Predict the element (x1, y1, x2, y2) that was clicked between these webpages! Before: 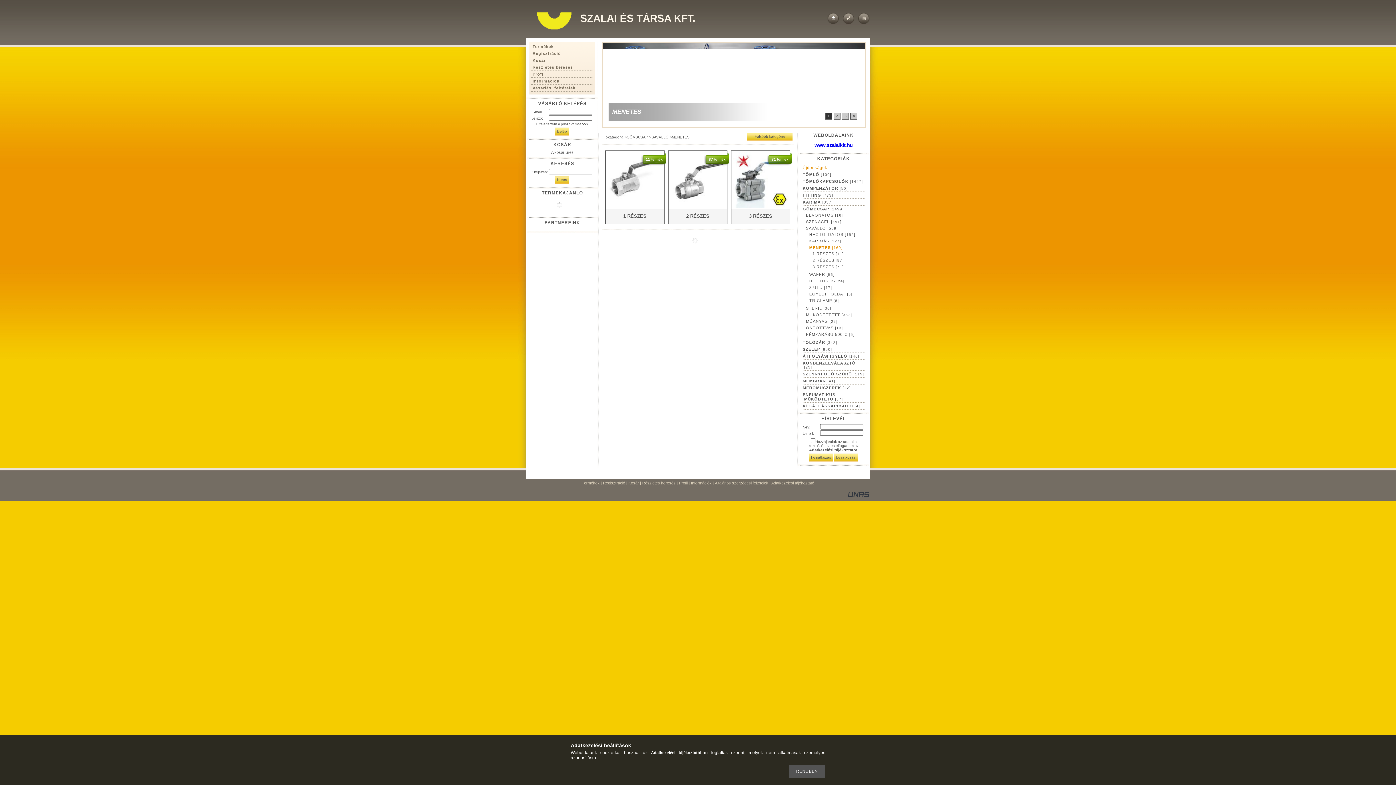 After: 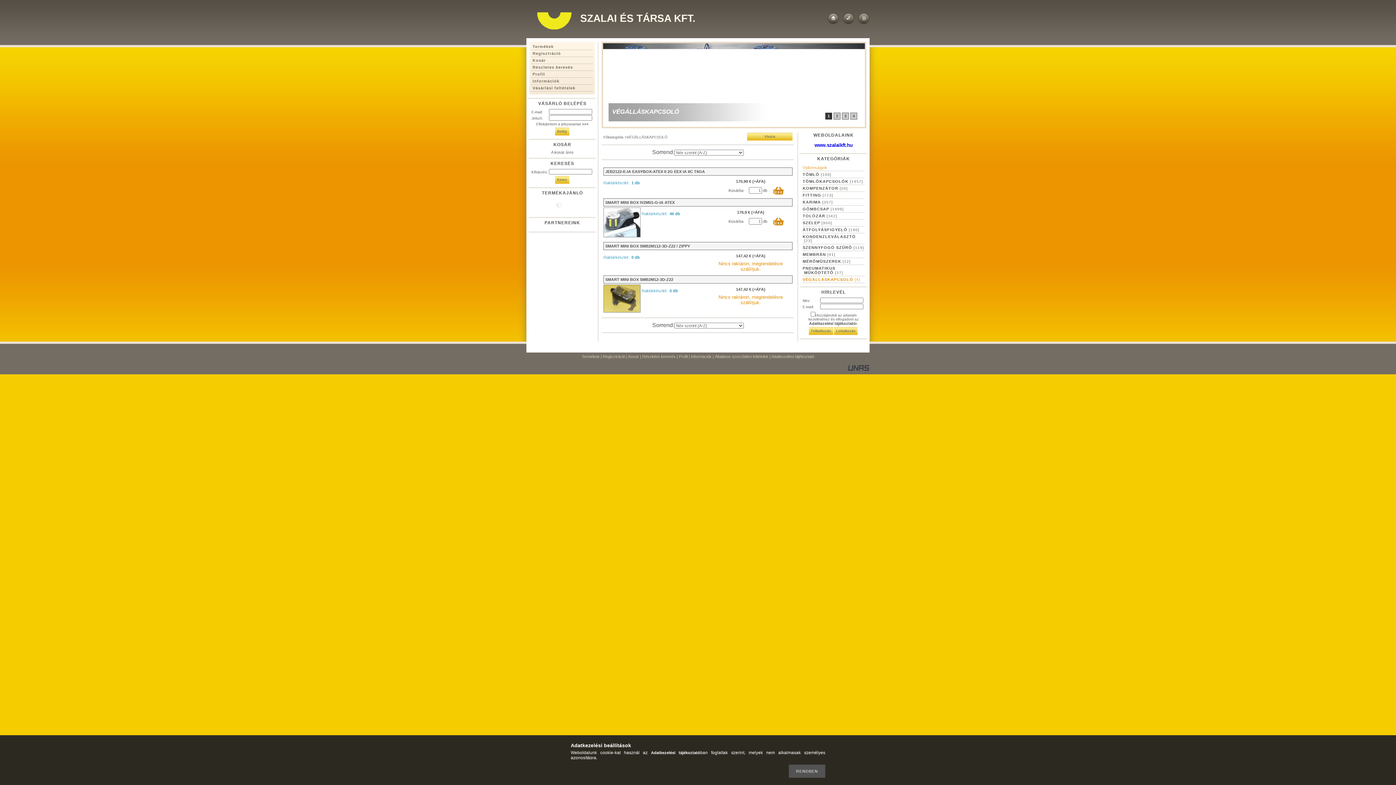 Action: bbox: (802, 404, 860, 408) label: VÉGÁLLÁSKAPCSOLÓ [4]